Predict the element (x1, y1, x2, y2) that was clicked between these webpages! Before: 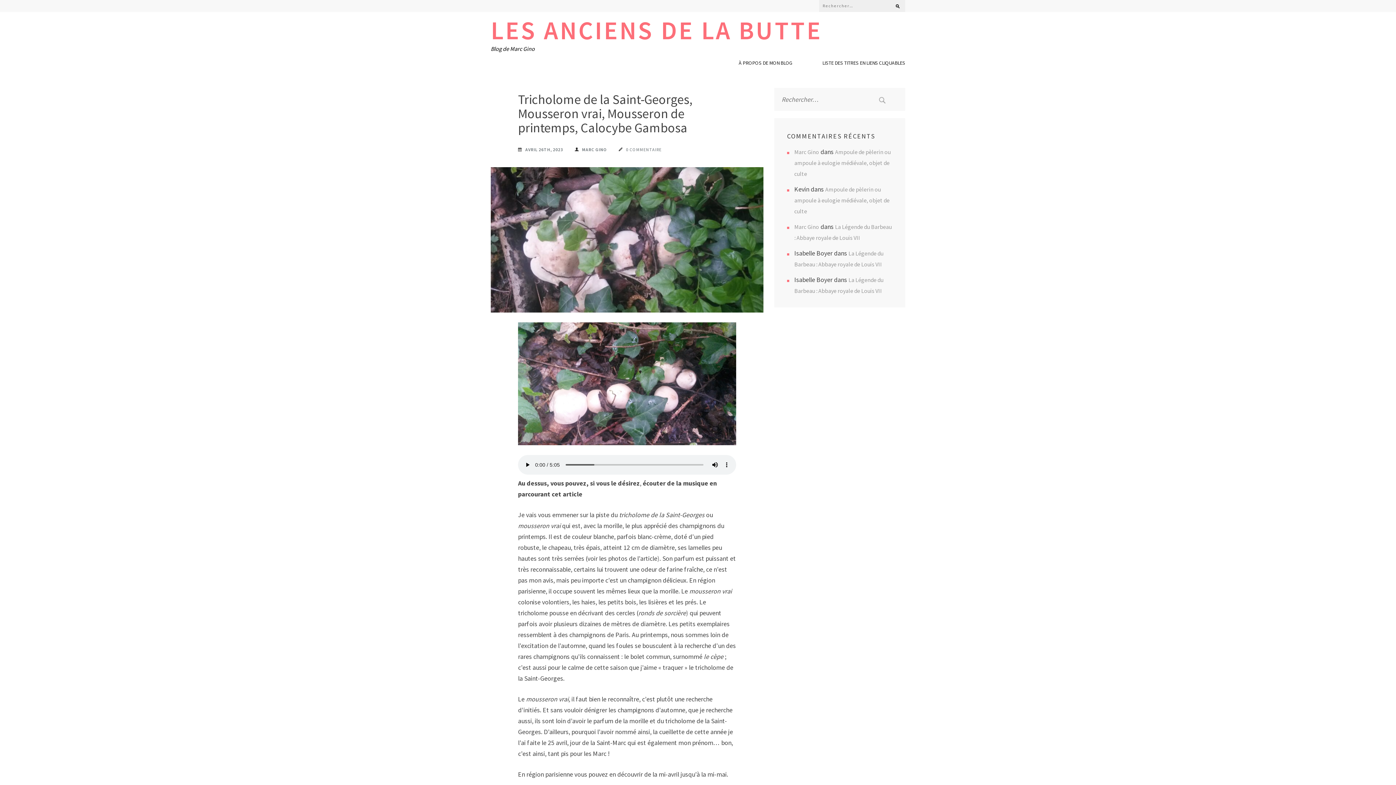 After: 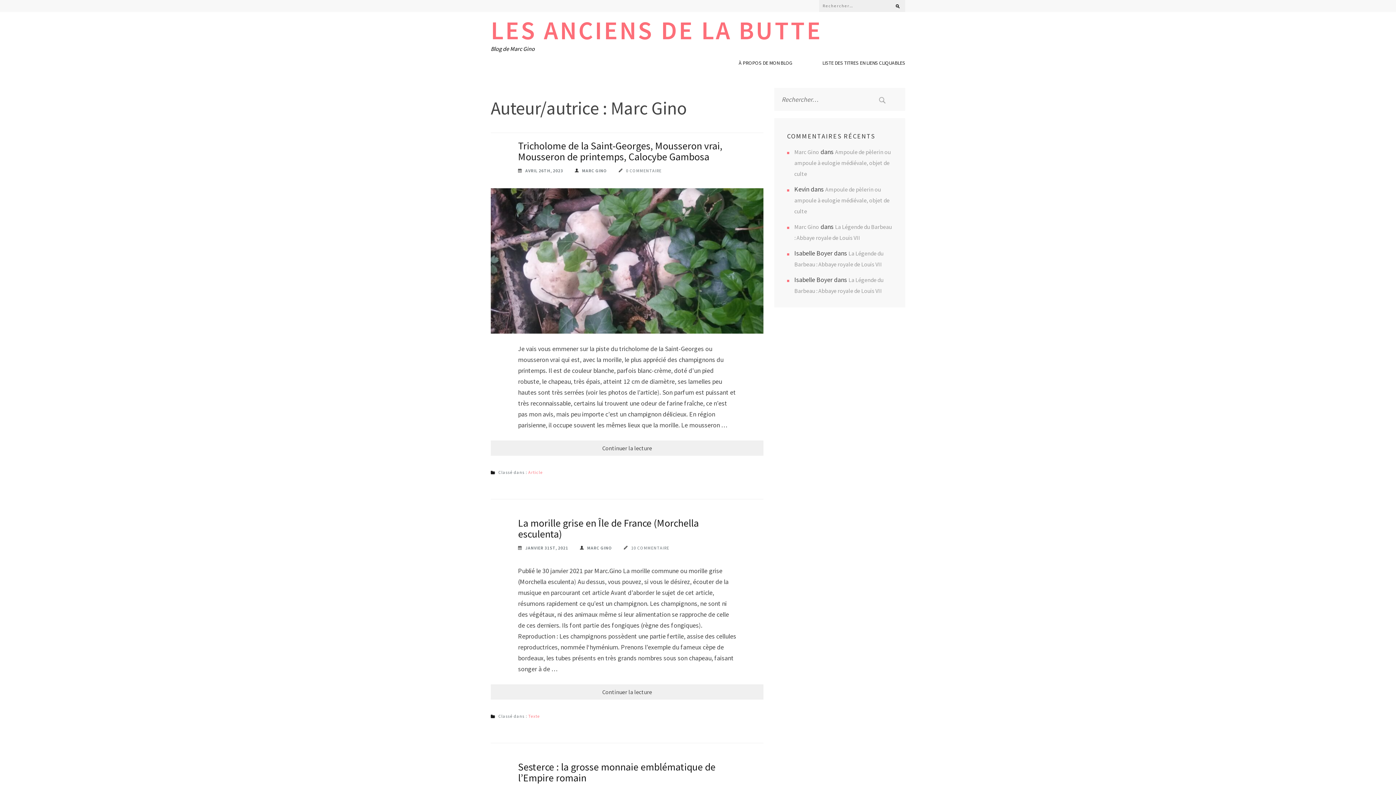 Action: label: MARC GINO bbox: (574, 144, 607, 155)